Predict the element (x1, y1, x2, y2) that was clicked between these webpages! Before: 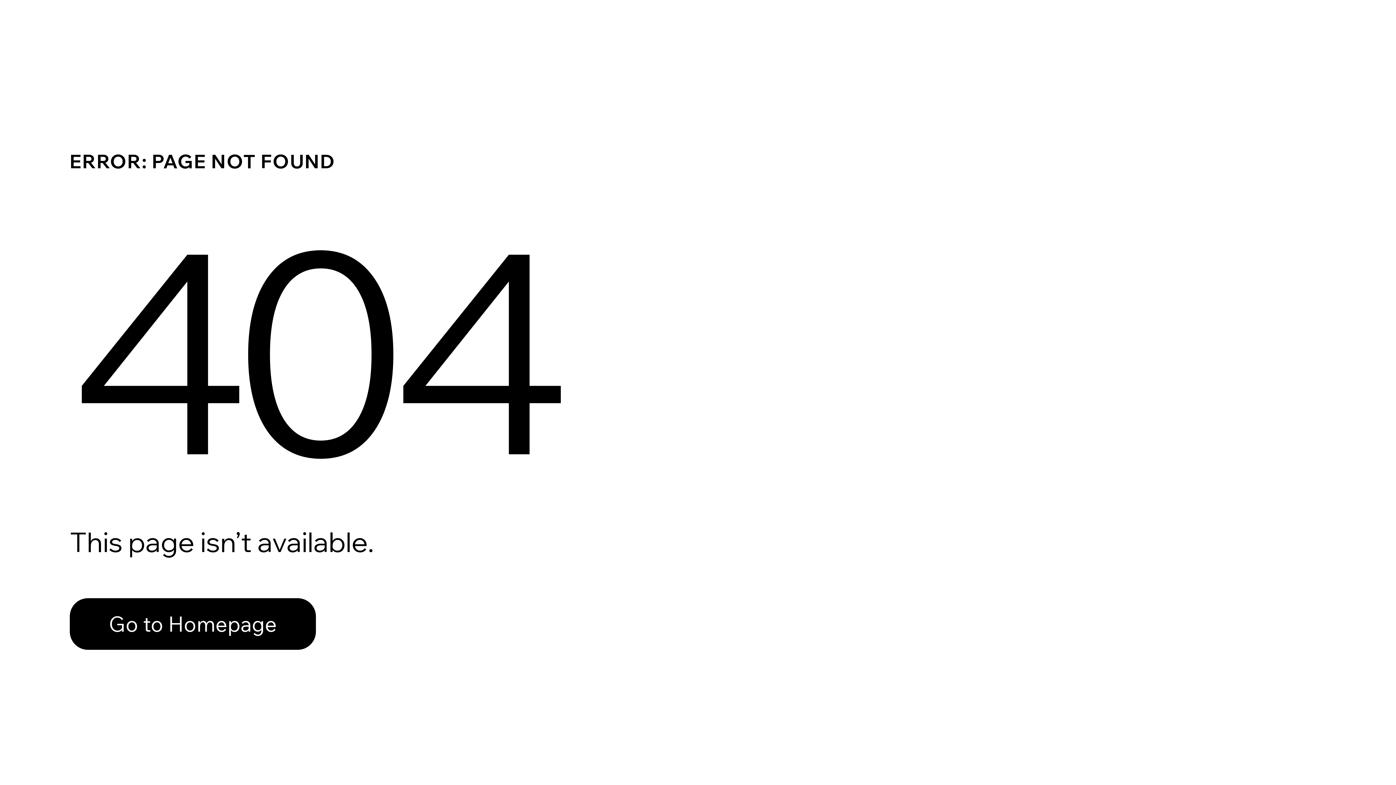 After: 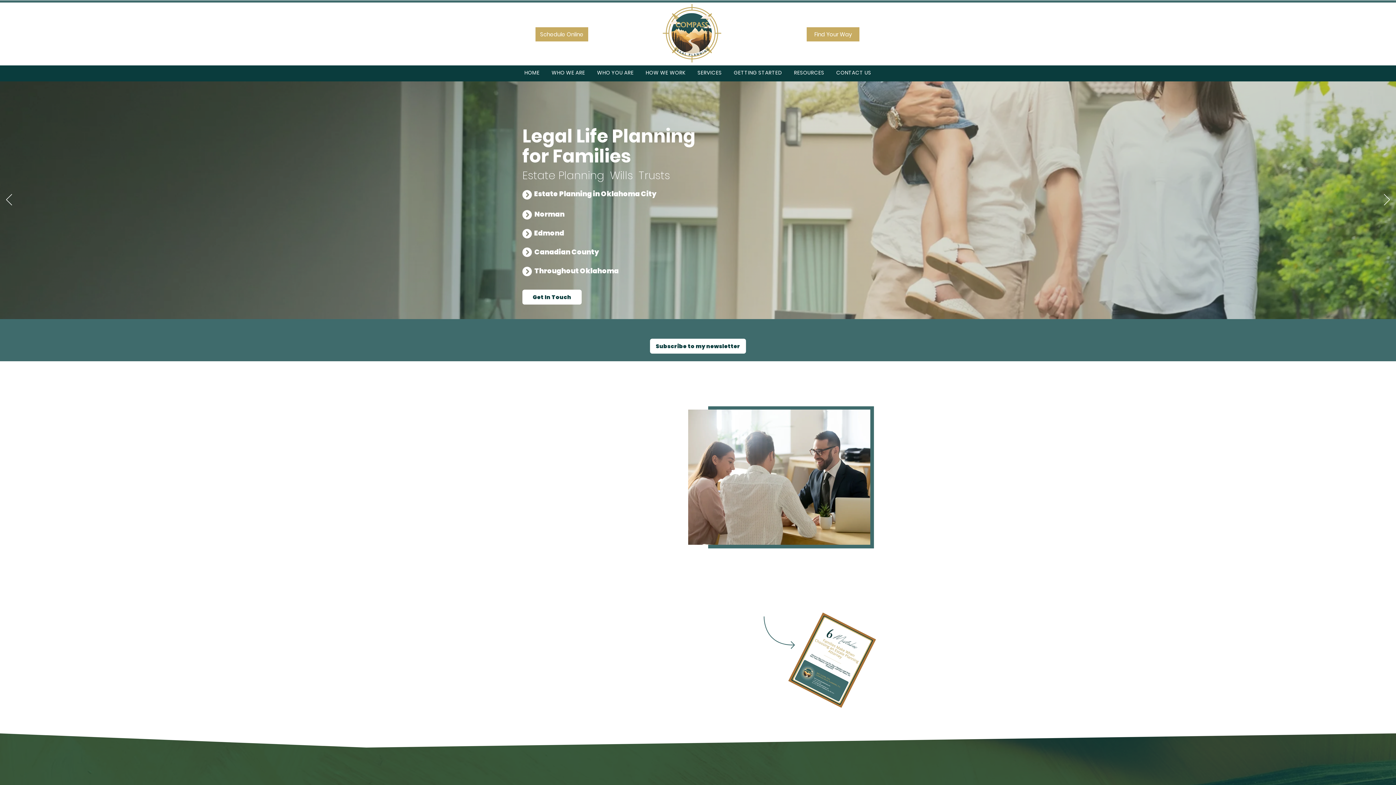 Action: label: Go to Homepage bbox: (69, 582, 768, 659)